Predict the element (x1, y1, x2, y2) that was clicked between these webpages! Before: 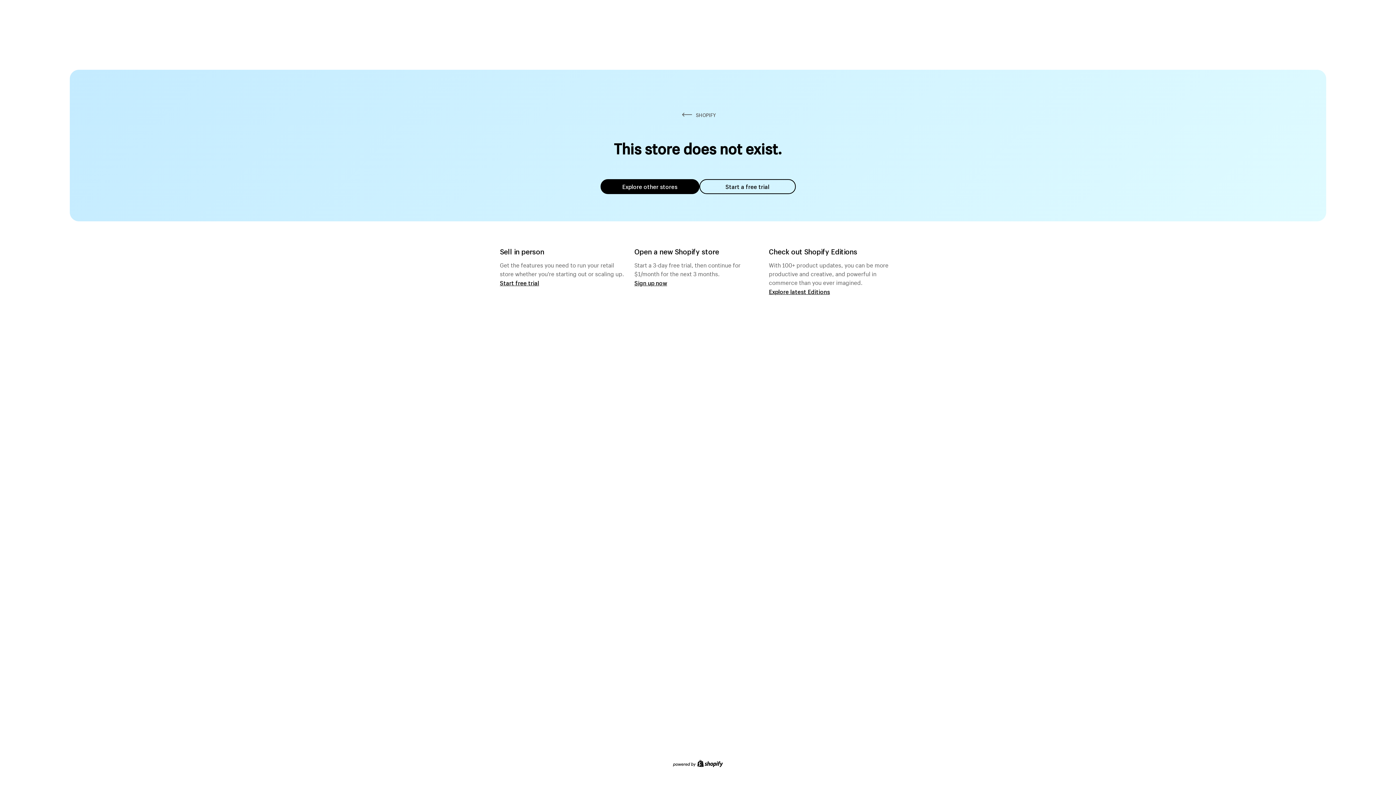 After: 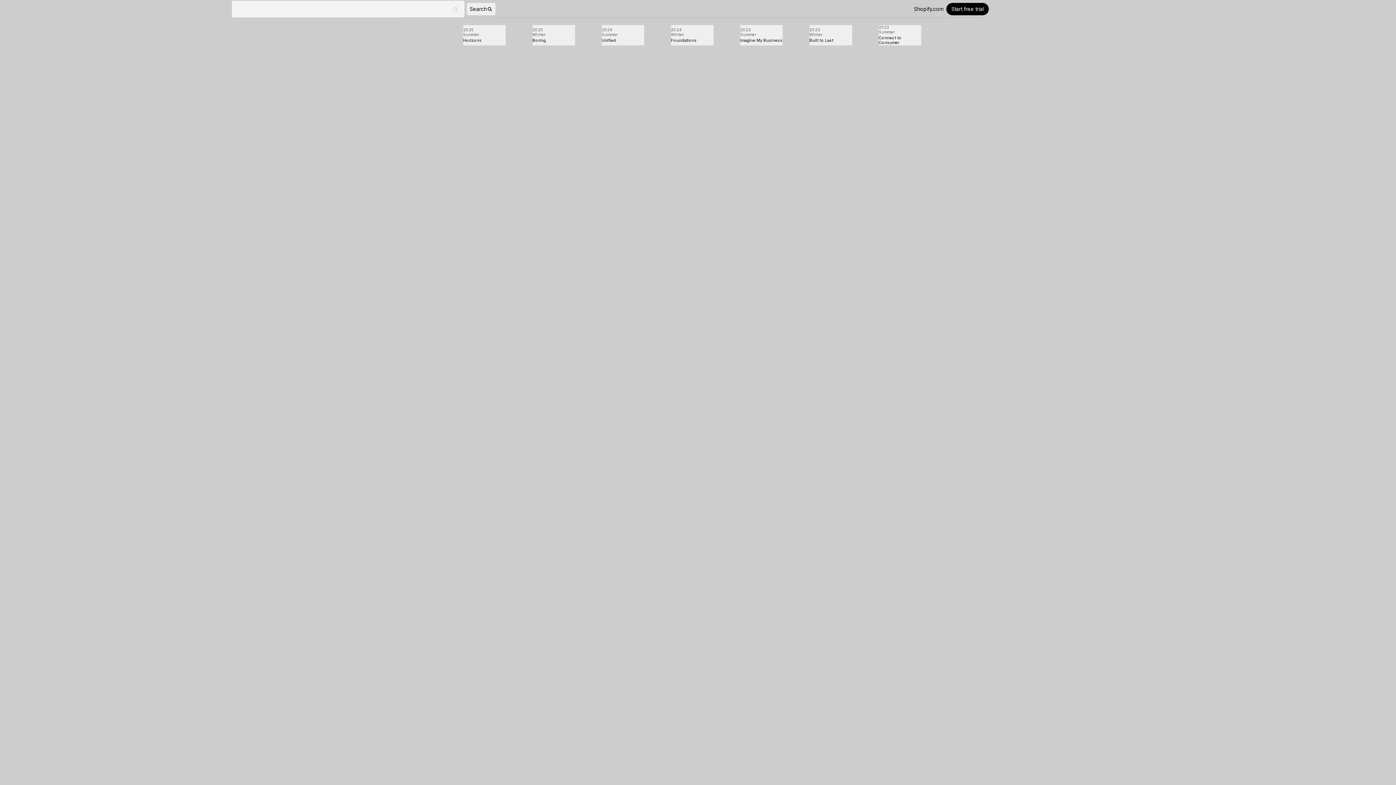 Action: label: Explore latest Editions bbox: (769, 287, 830, 295)